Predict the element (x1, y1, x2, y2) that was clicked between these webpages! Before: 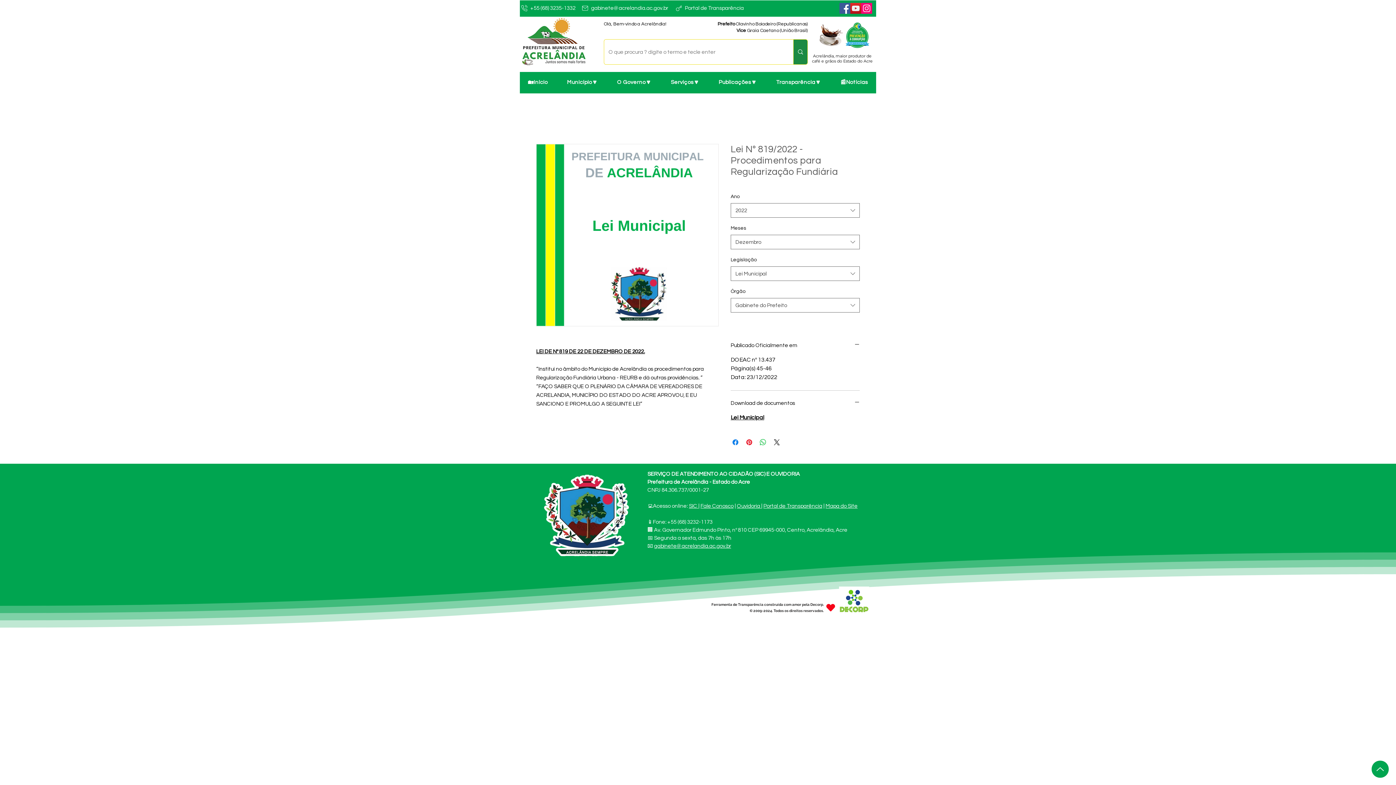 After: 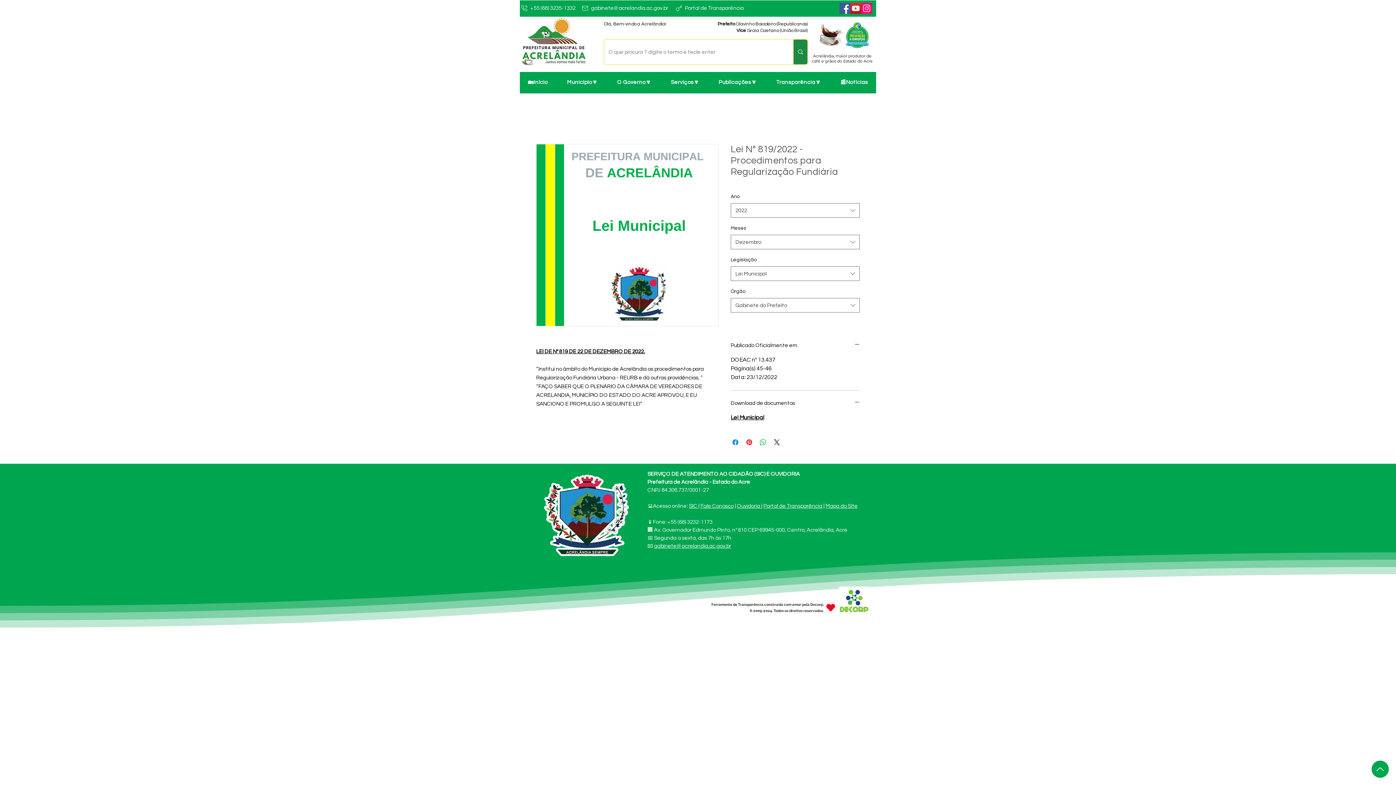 Action: label: gabinete@acrelandia.ac.gov.br bbox: (654, 543, 731, 549)